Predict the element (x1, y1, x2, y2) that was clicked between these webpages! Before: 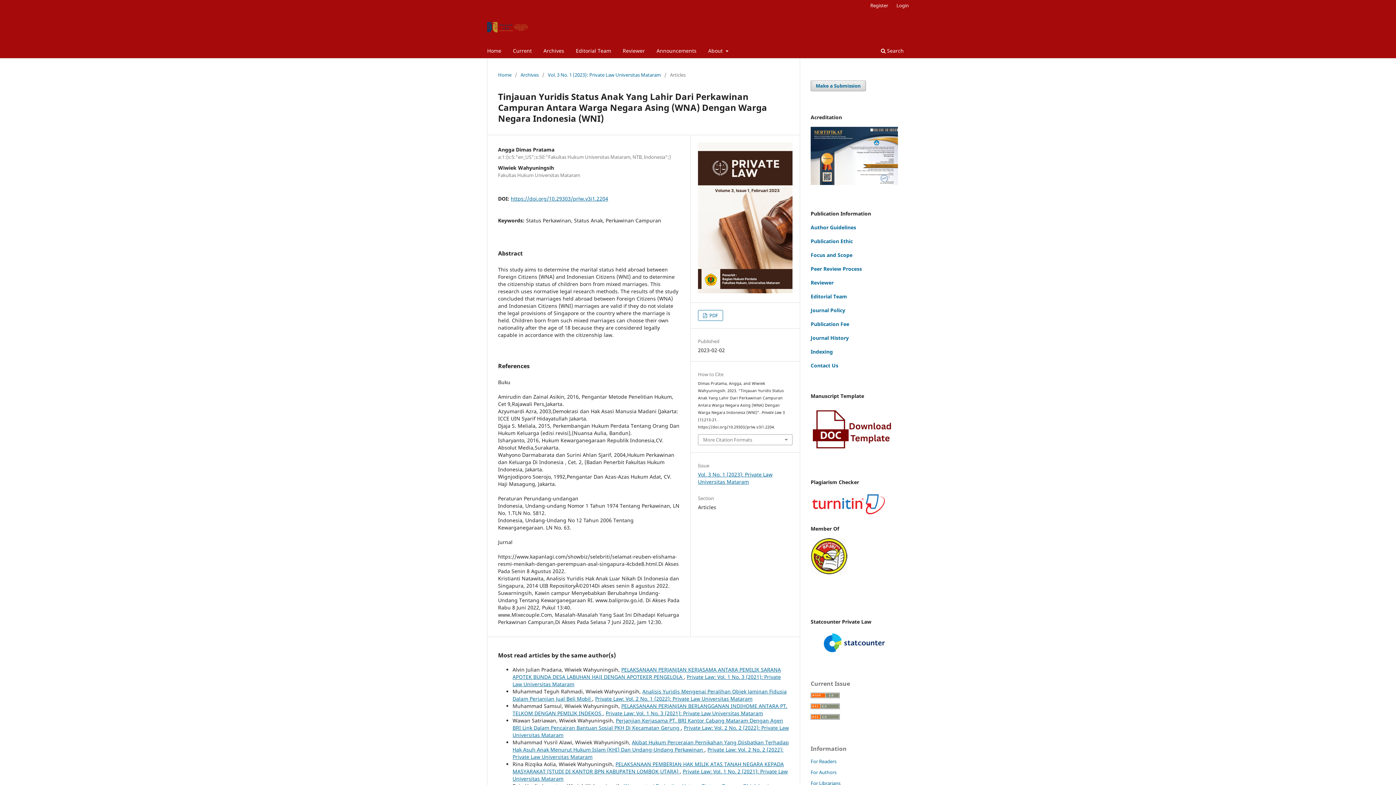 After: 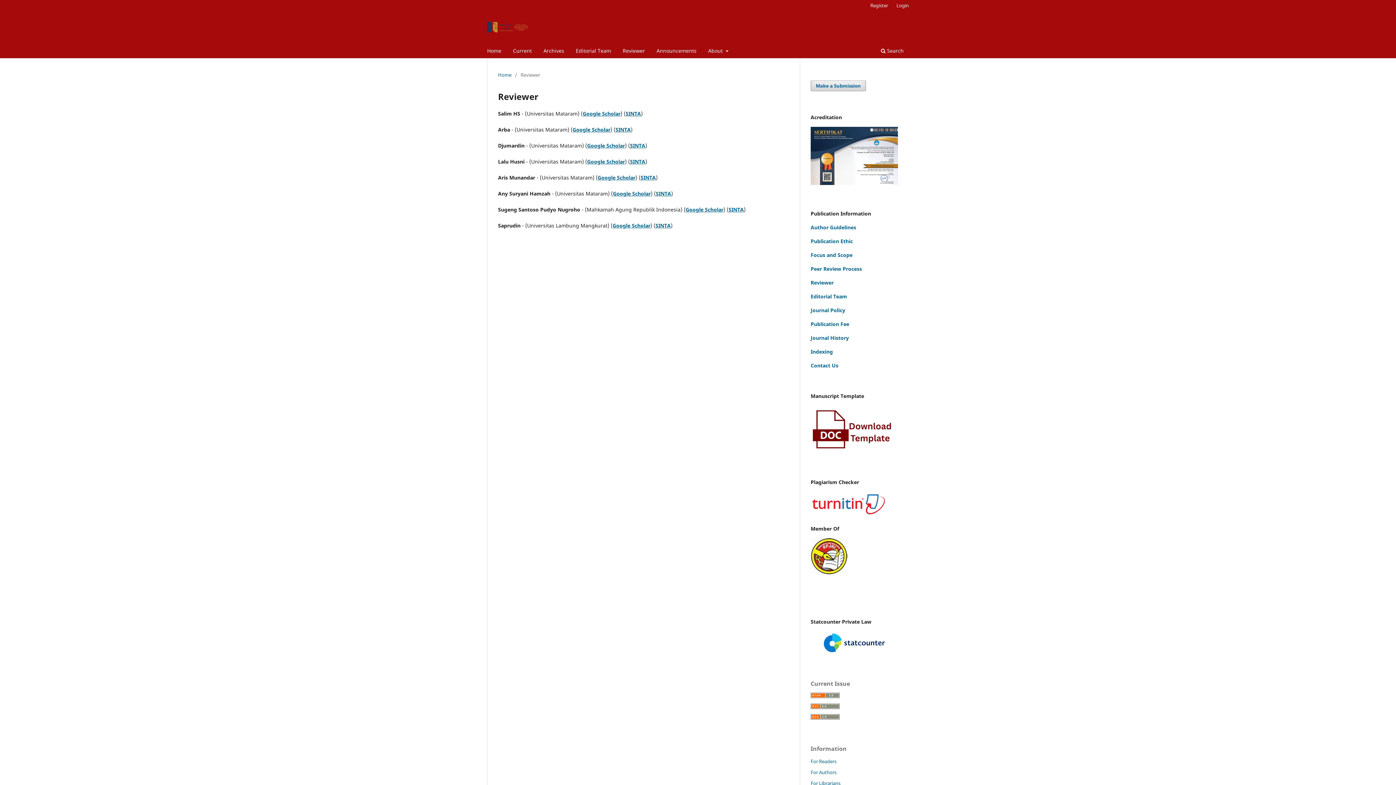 Action: bbox: (620, 45, 647, 58) label: Reviewer